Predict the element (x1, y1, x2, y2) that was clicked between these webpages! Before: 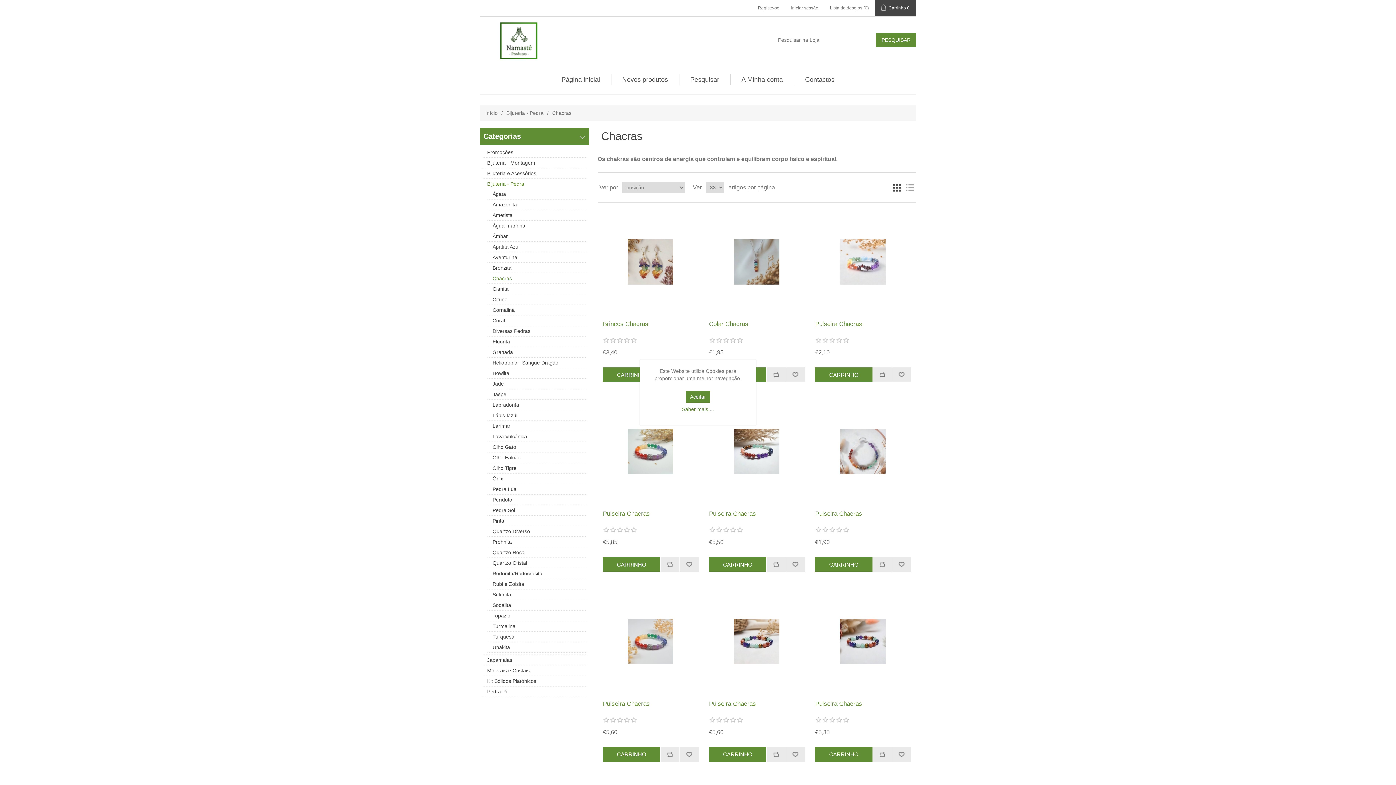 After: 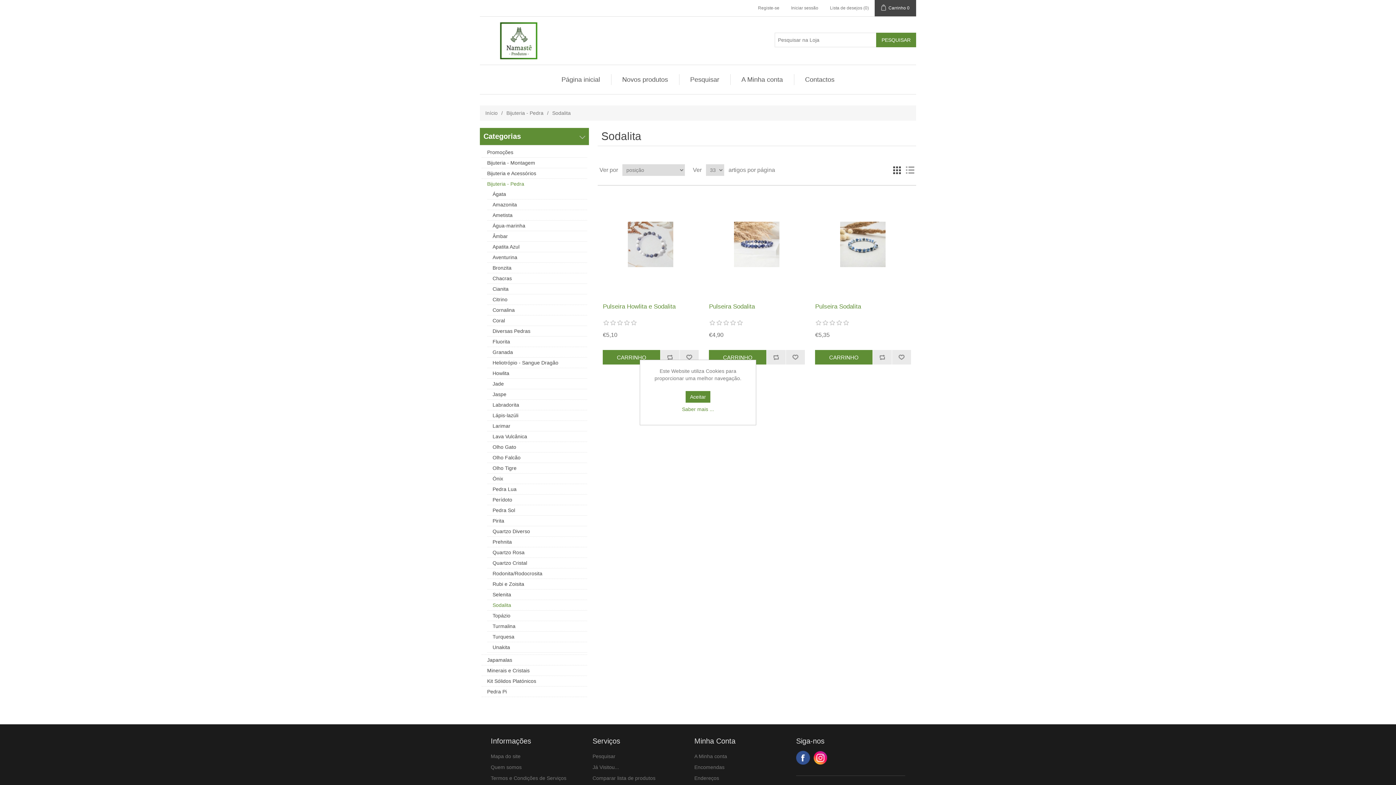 Action: bbox: (492, 602, 511, 608) label: Sodalita